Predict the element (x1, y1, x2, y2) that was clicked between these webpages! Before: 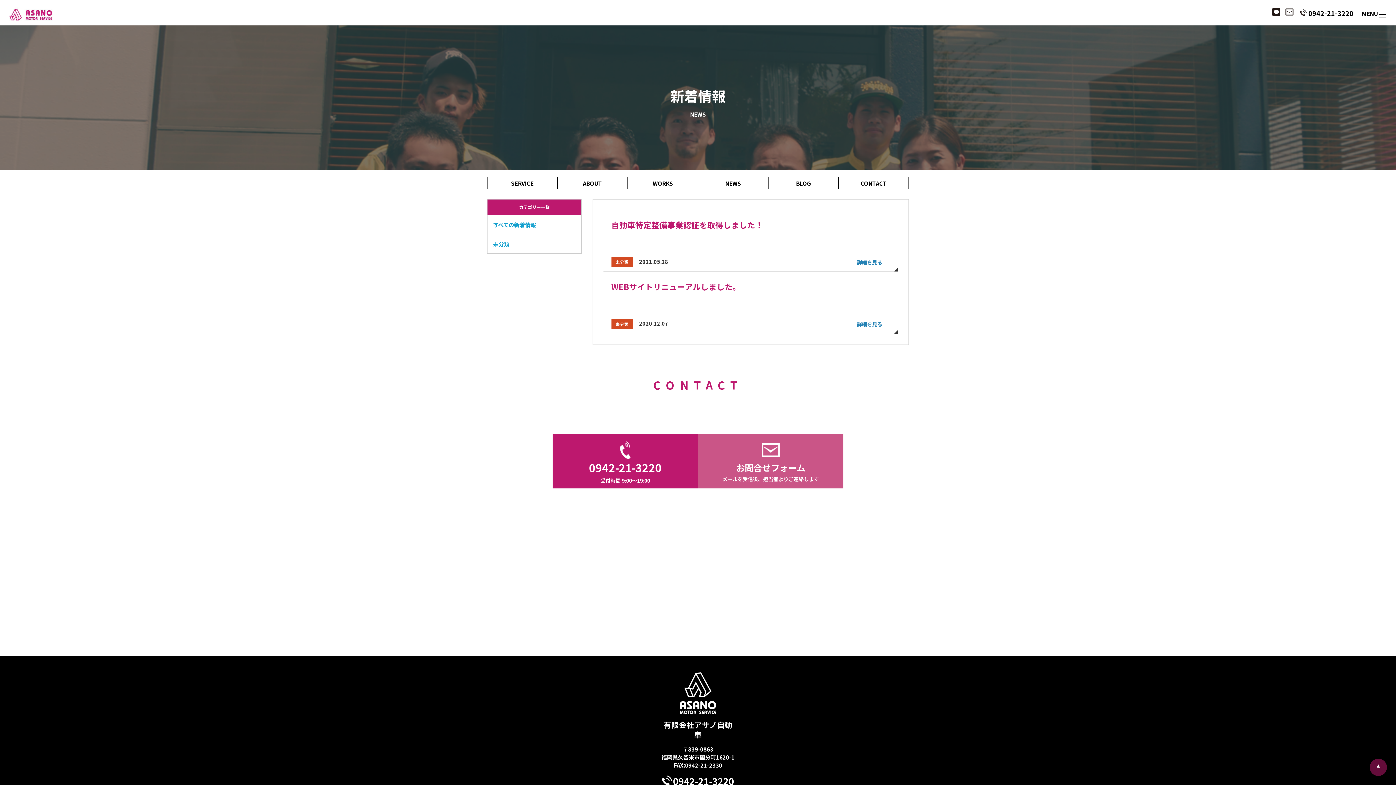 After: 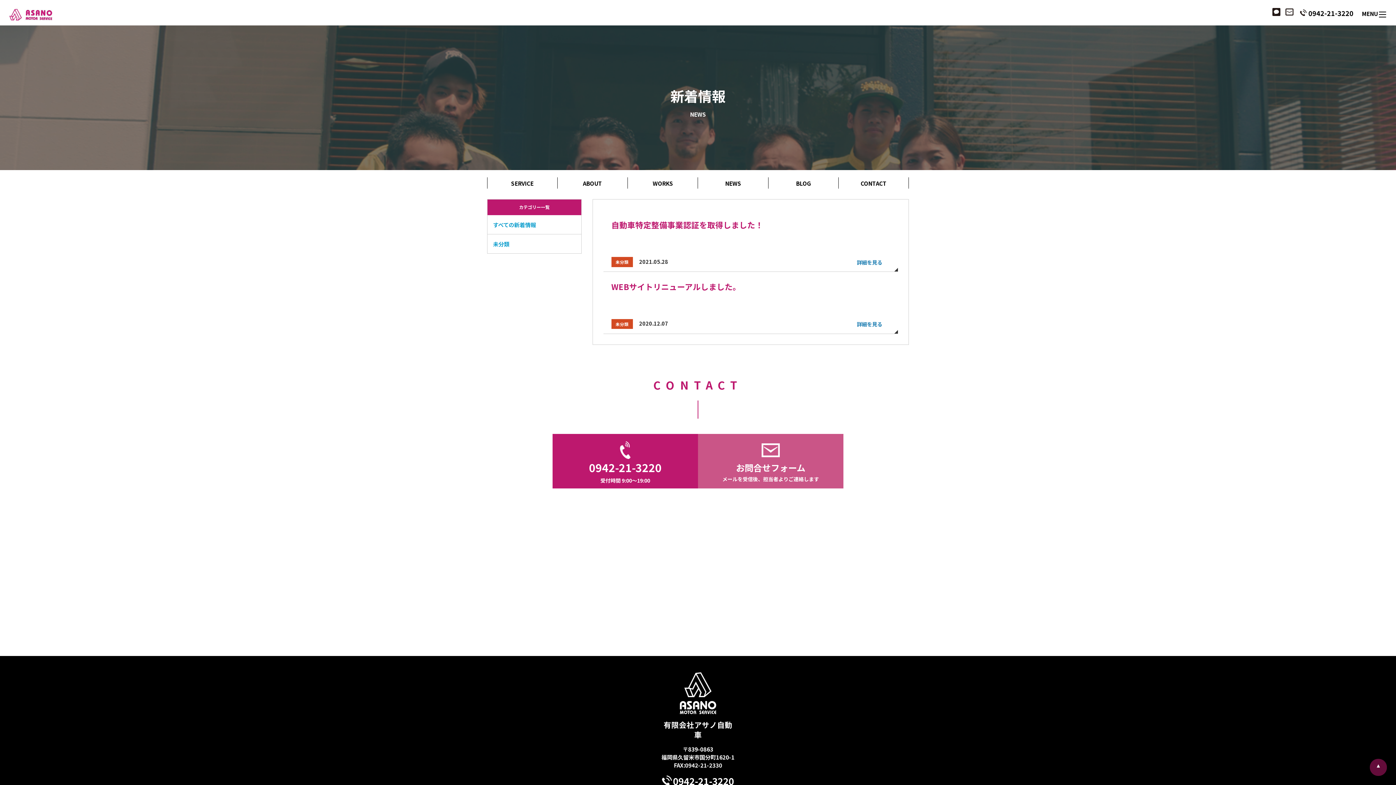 Action: bbox: (611, 319, 632, 329) label: 未分類